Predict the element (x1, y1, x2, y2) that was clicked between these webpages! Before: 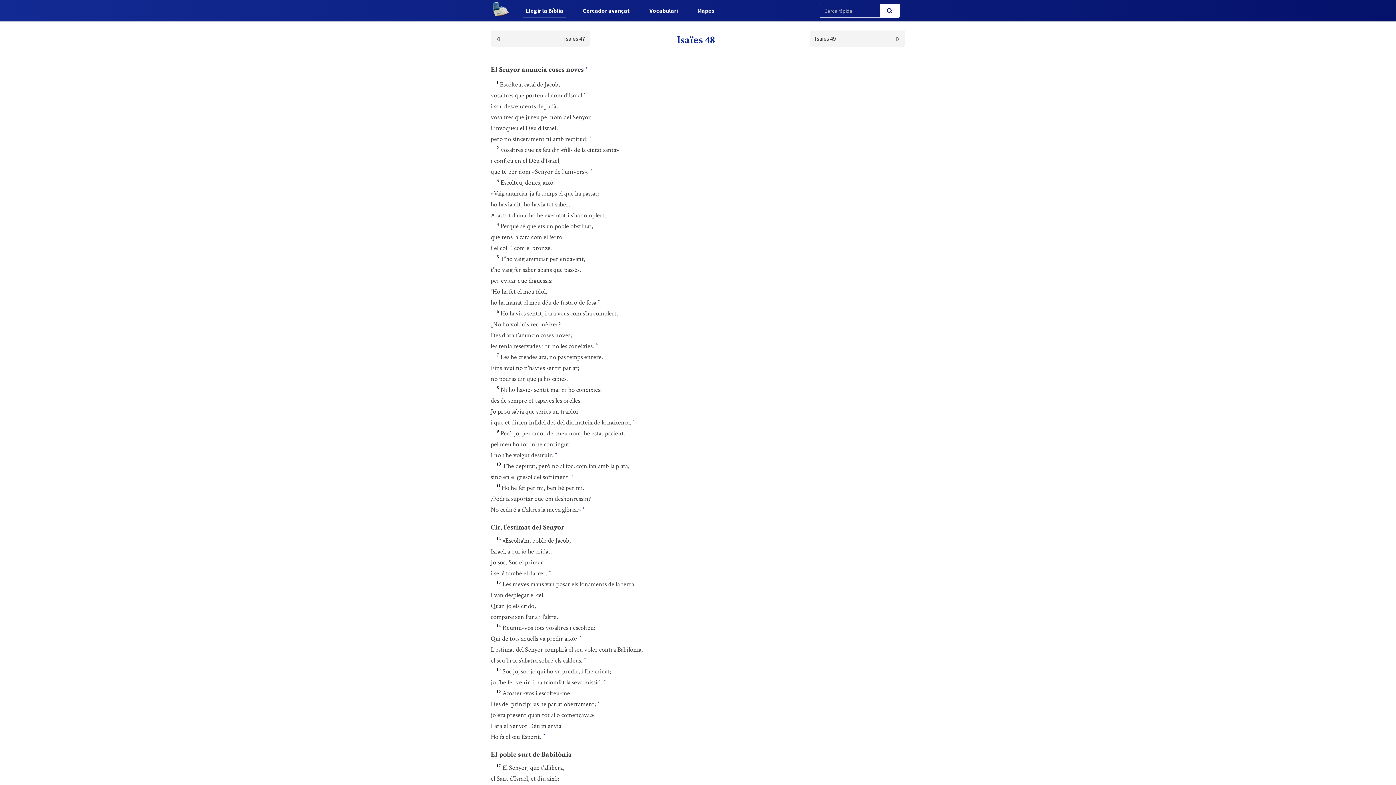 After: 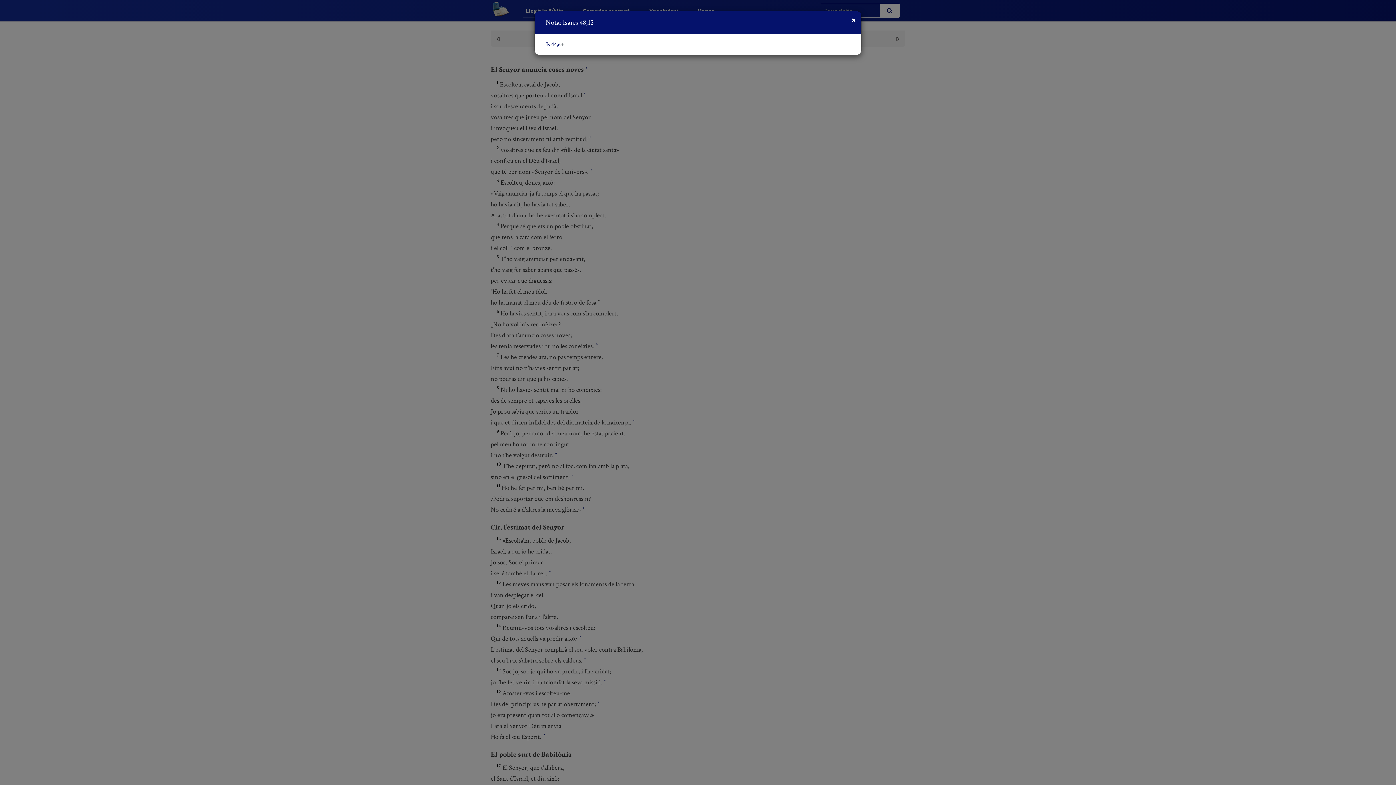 Action: bbox: (548, 569, 551, 579) label: *